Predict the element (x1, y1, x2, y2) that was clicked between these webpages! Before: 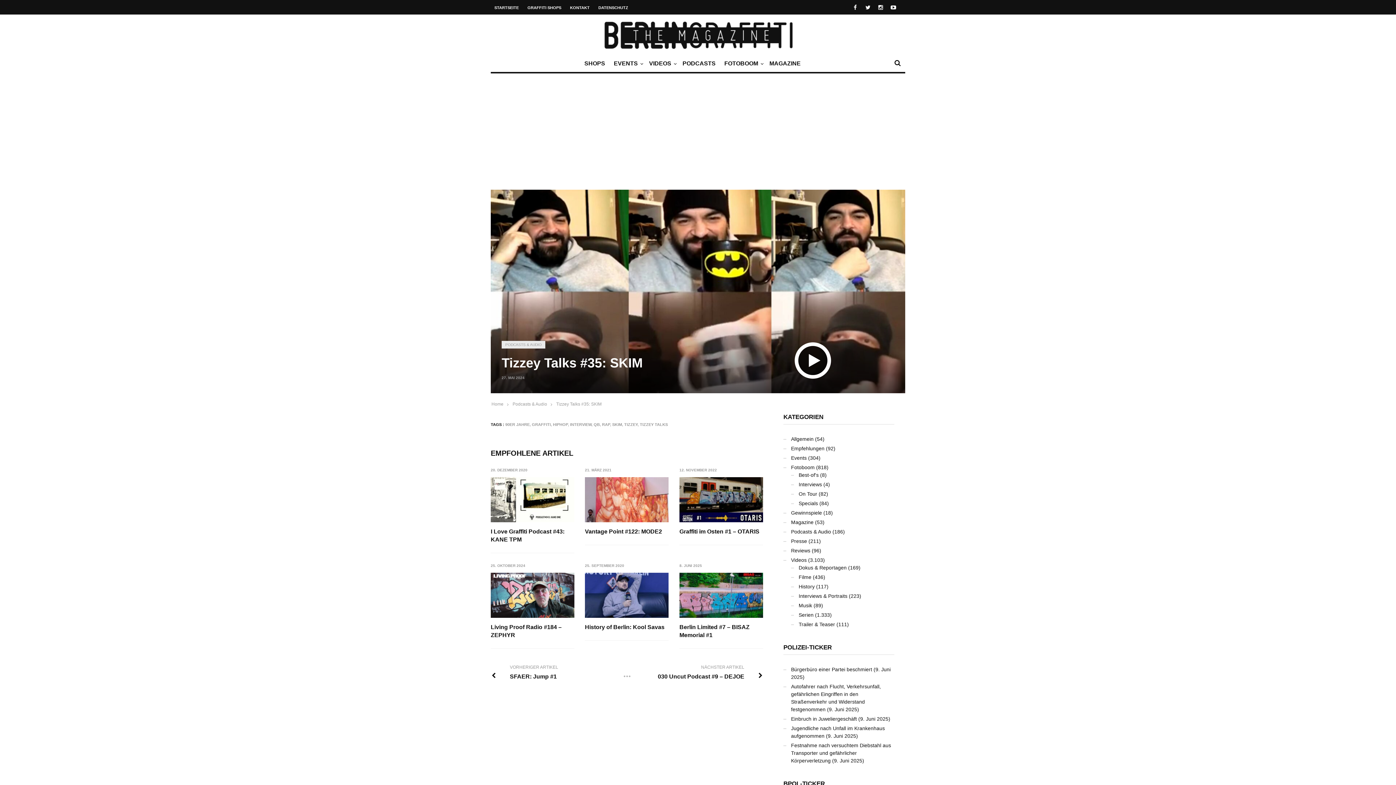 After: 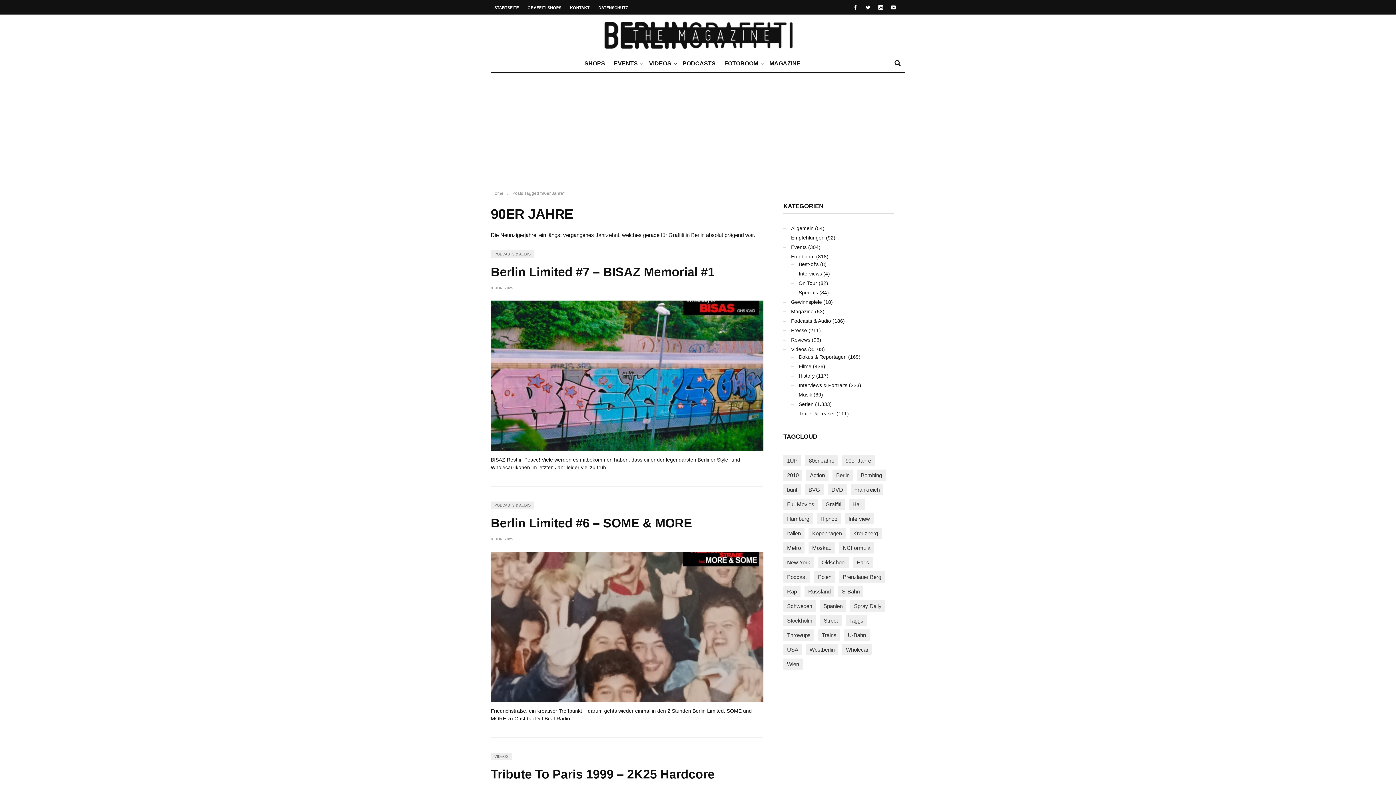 Action: bbox: (505, 422, 529, 426) label: 90ER JAHRE